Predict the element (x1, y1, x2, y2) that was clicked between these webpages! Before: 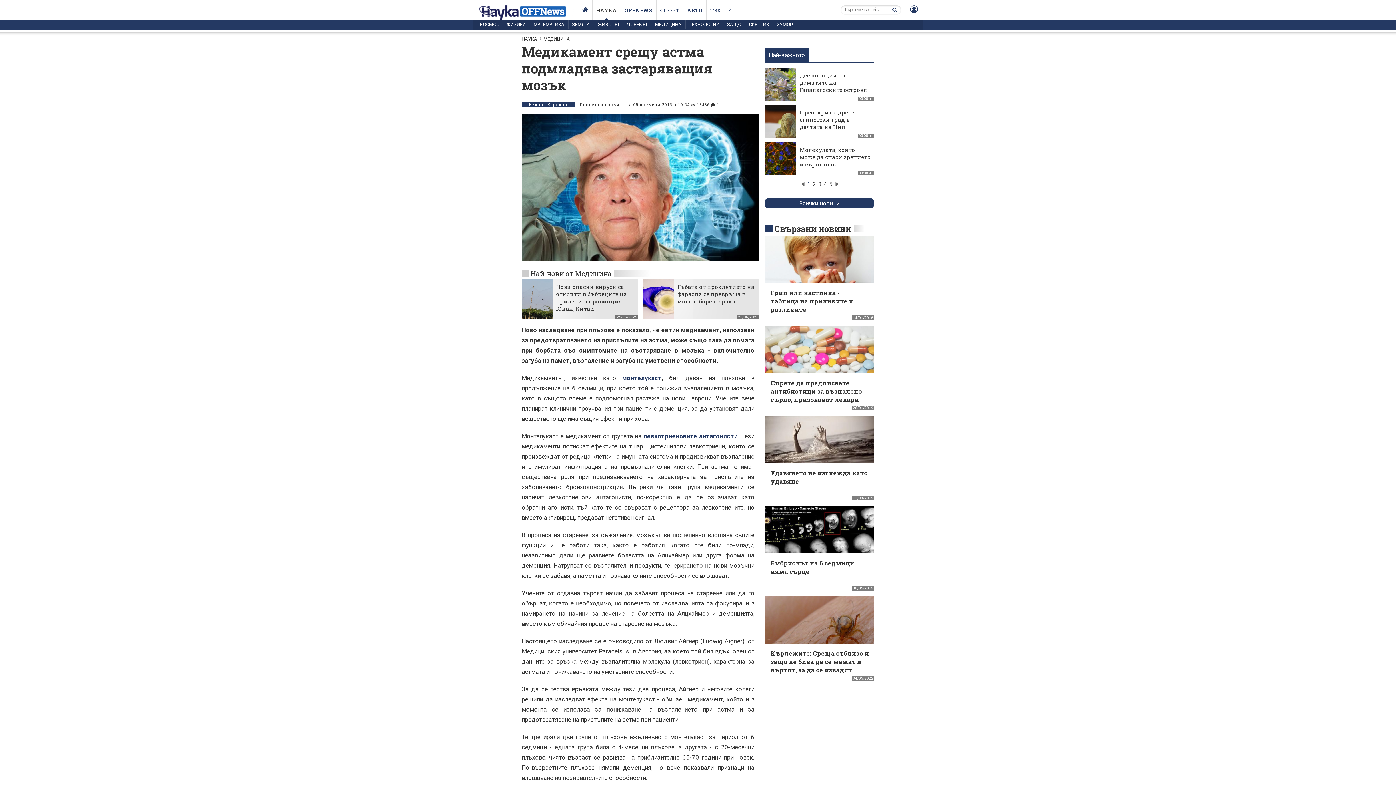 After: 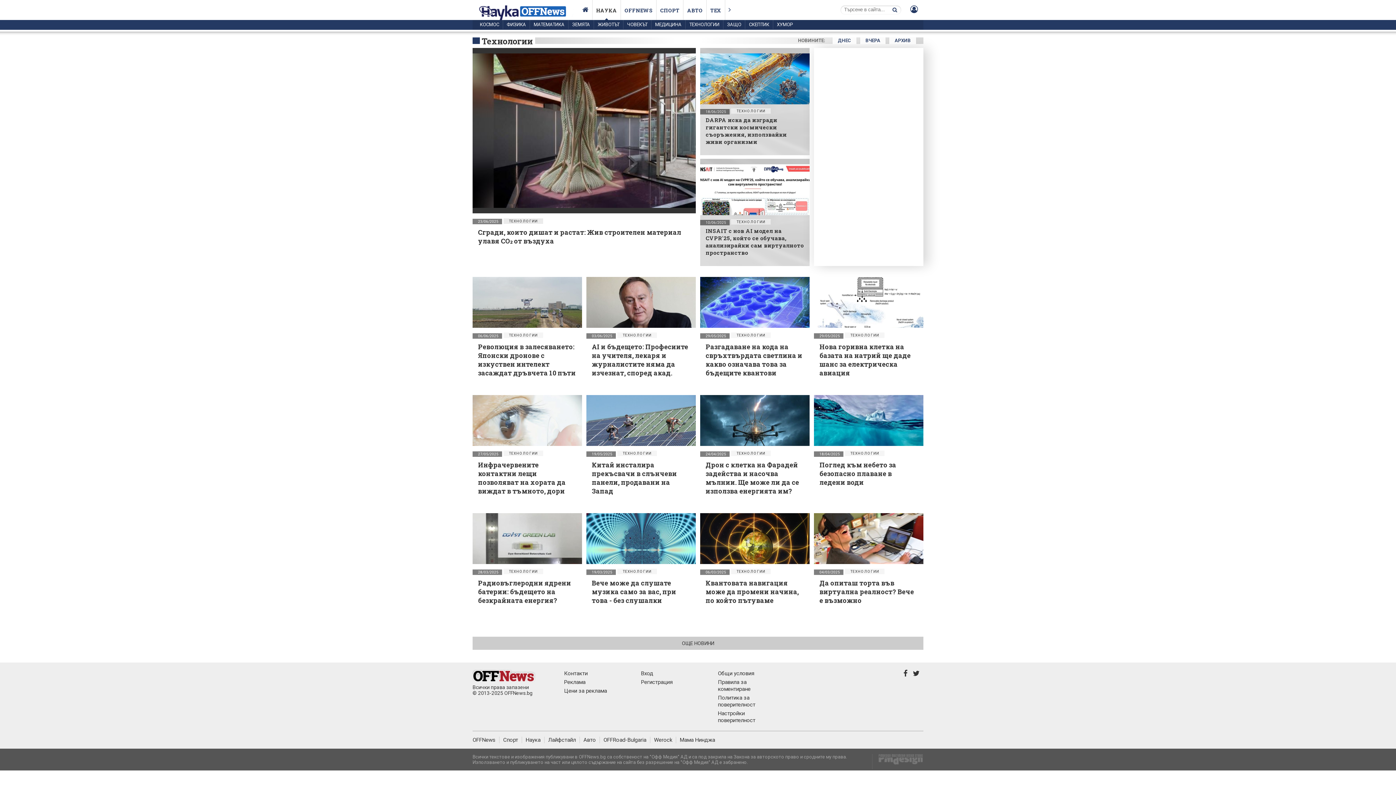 Action: label: ТЕХНОЛОГИИ bbox: (685, 20, 723, 29)